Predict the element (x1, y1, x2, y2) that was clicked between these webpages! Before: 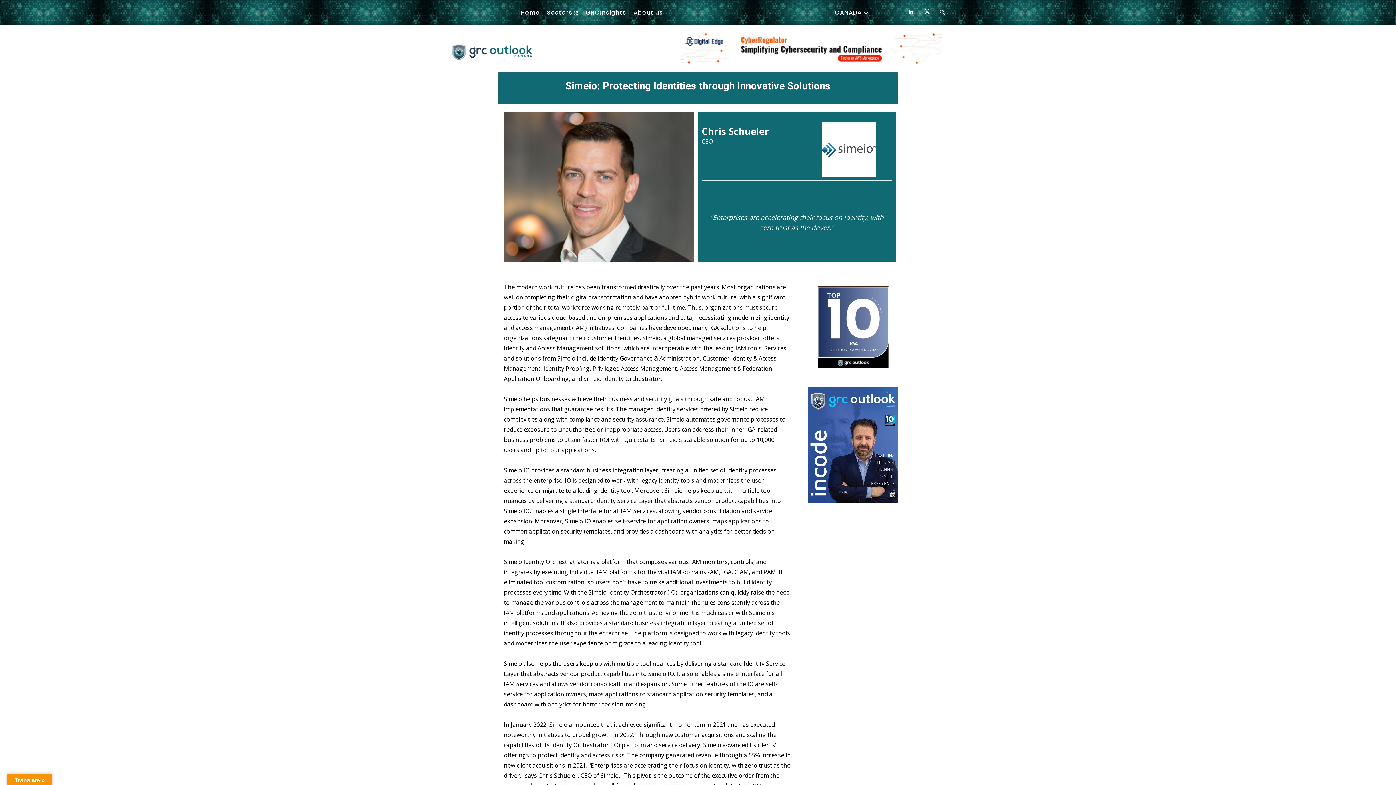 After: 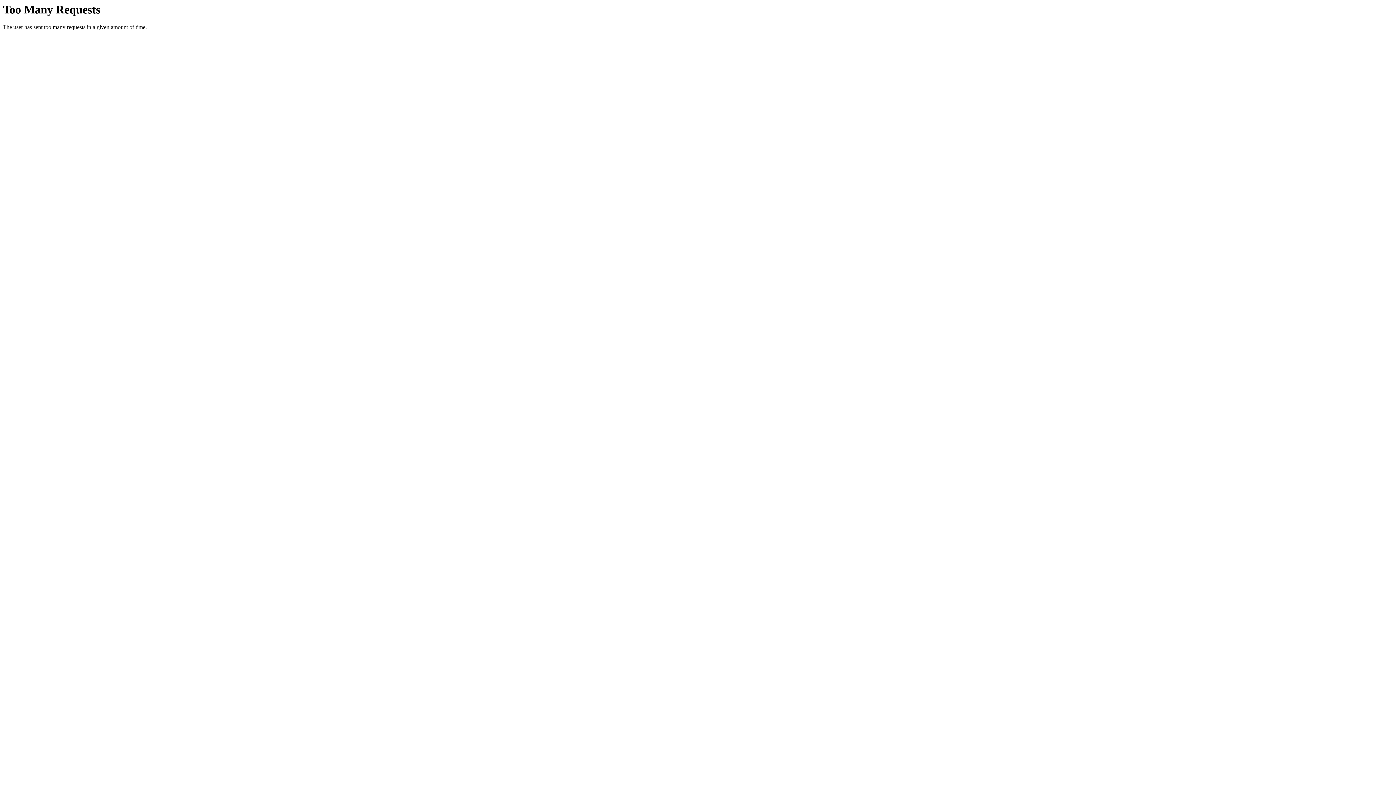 Action: bbox: (706, 67, 968, 73)